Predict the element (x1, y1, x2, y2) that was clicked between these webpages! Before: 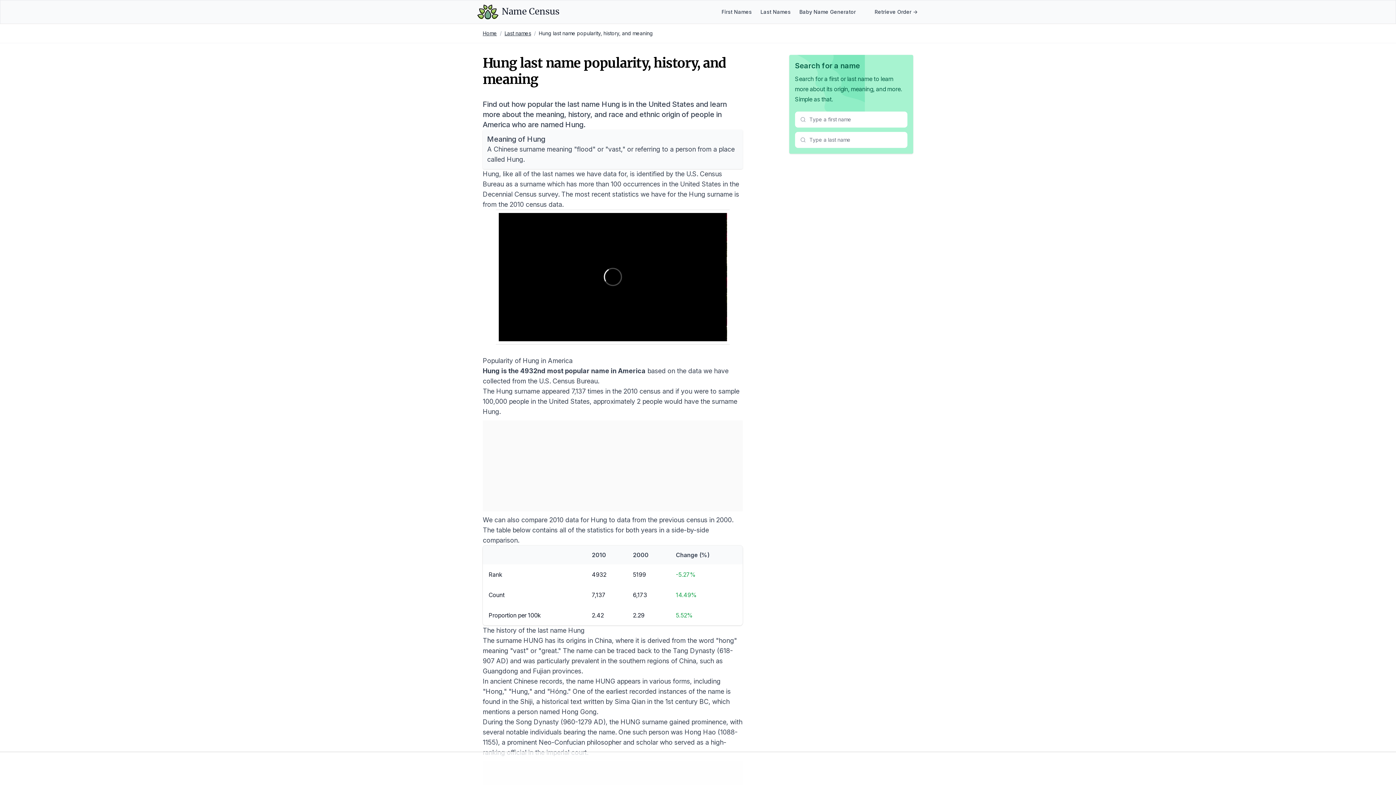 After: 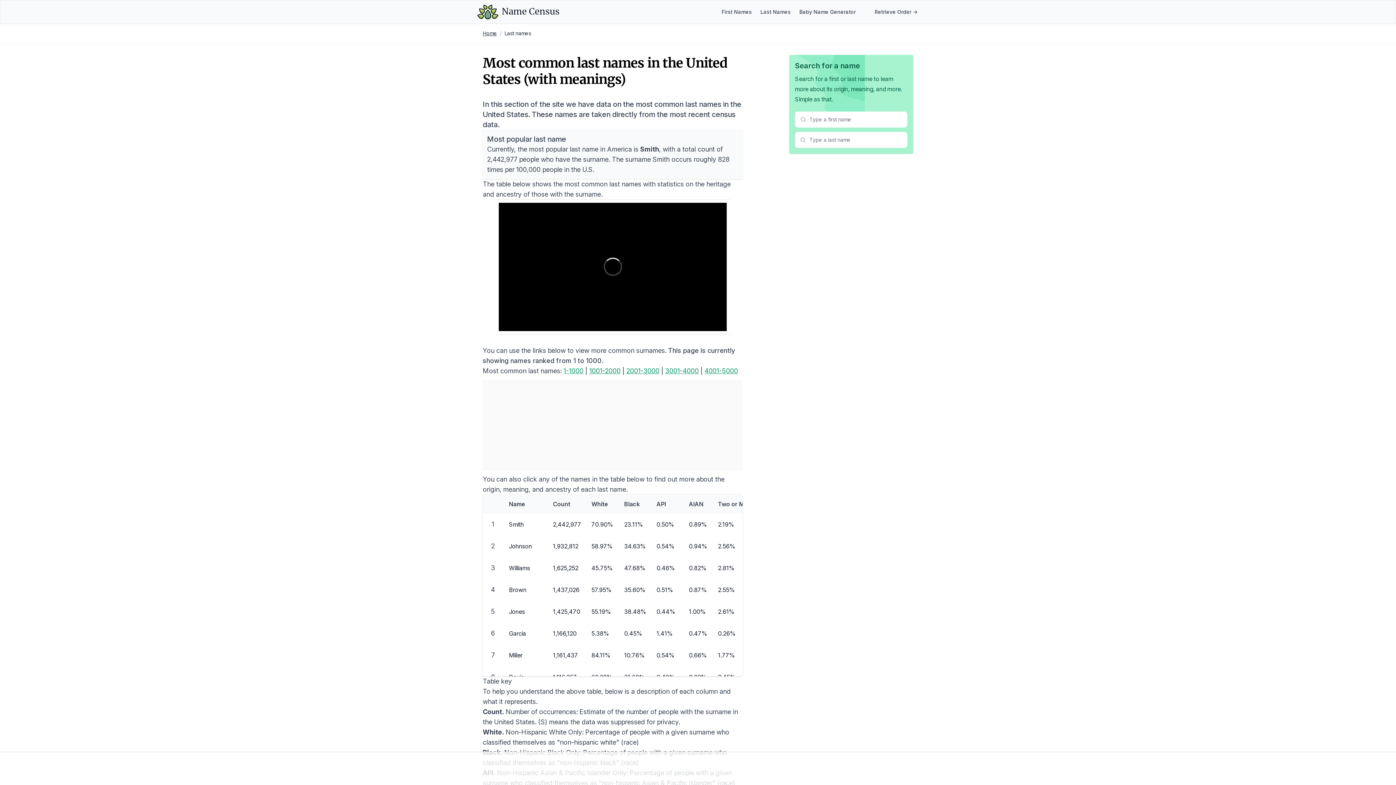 Action: label: Last names bbox: (504, 30, 531, 36)